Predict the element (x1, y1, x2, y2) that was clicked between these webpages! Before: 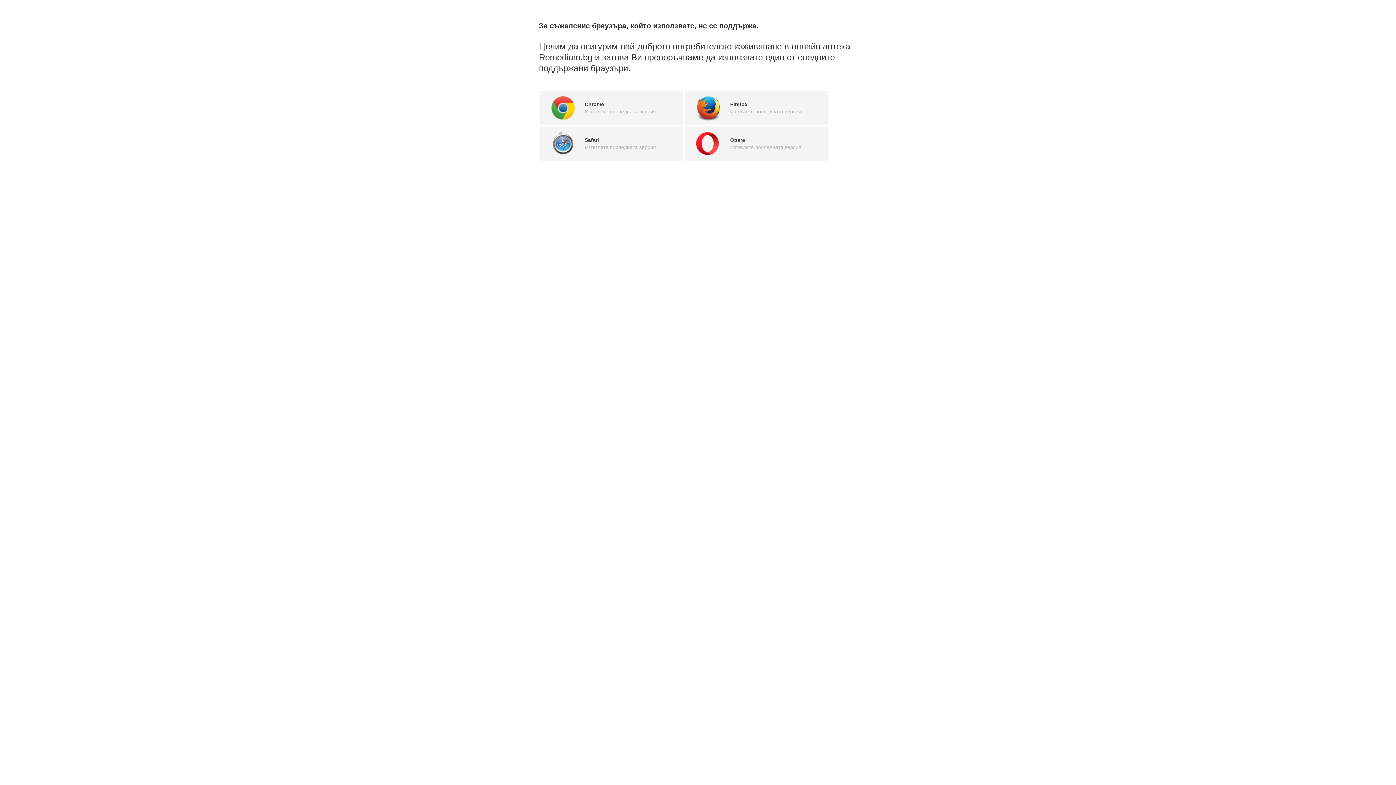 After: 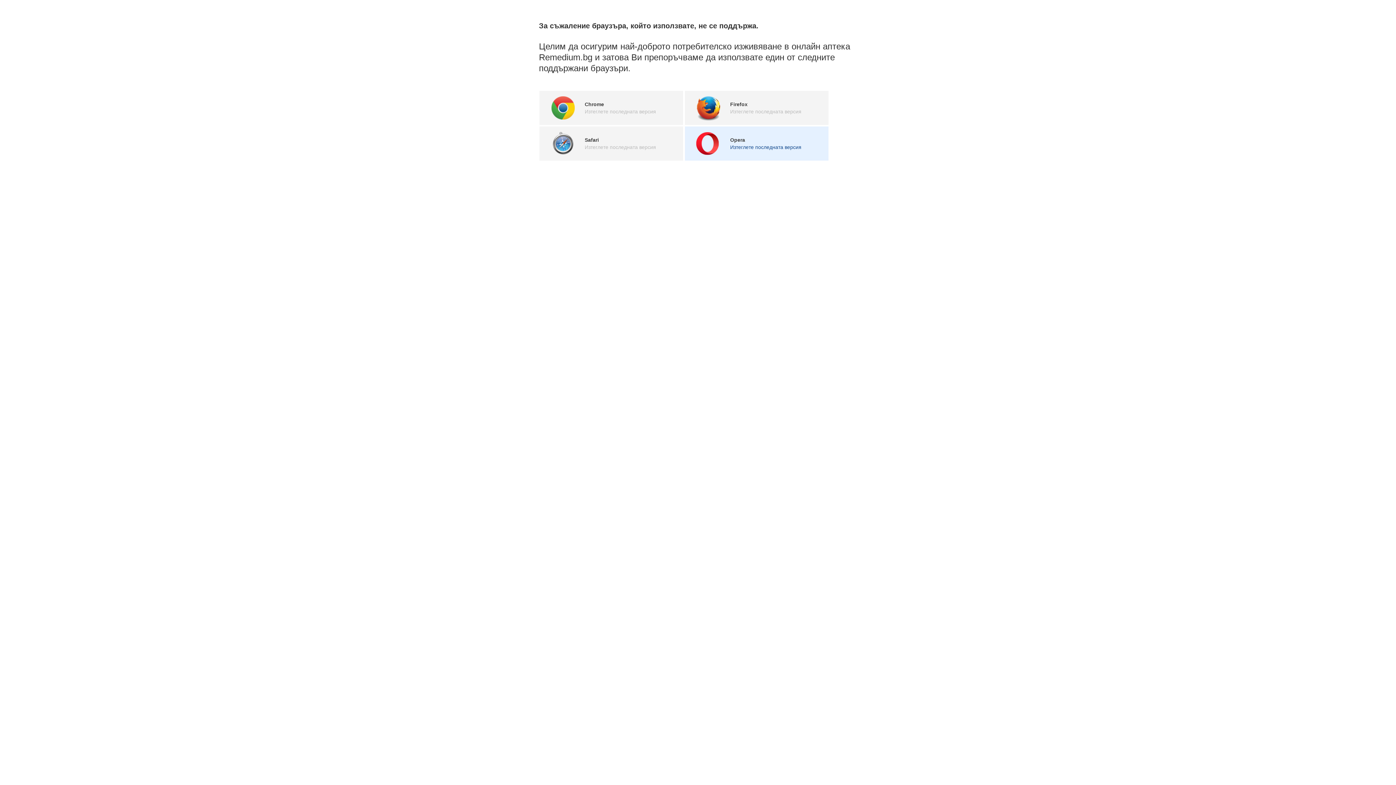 Action: bbox: (684, 126, 828, 160) label: Opera
Изтеглете последната версия